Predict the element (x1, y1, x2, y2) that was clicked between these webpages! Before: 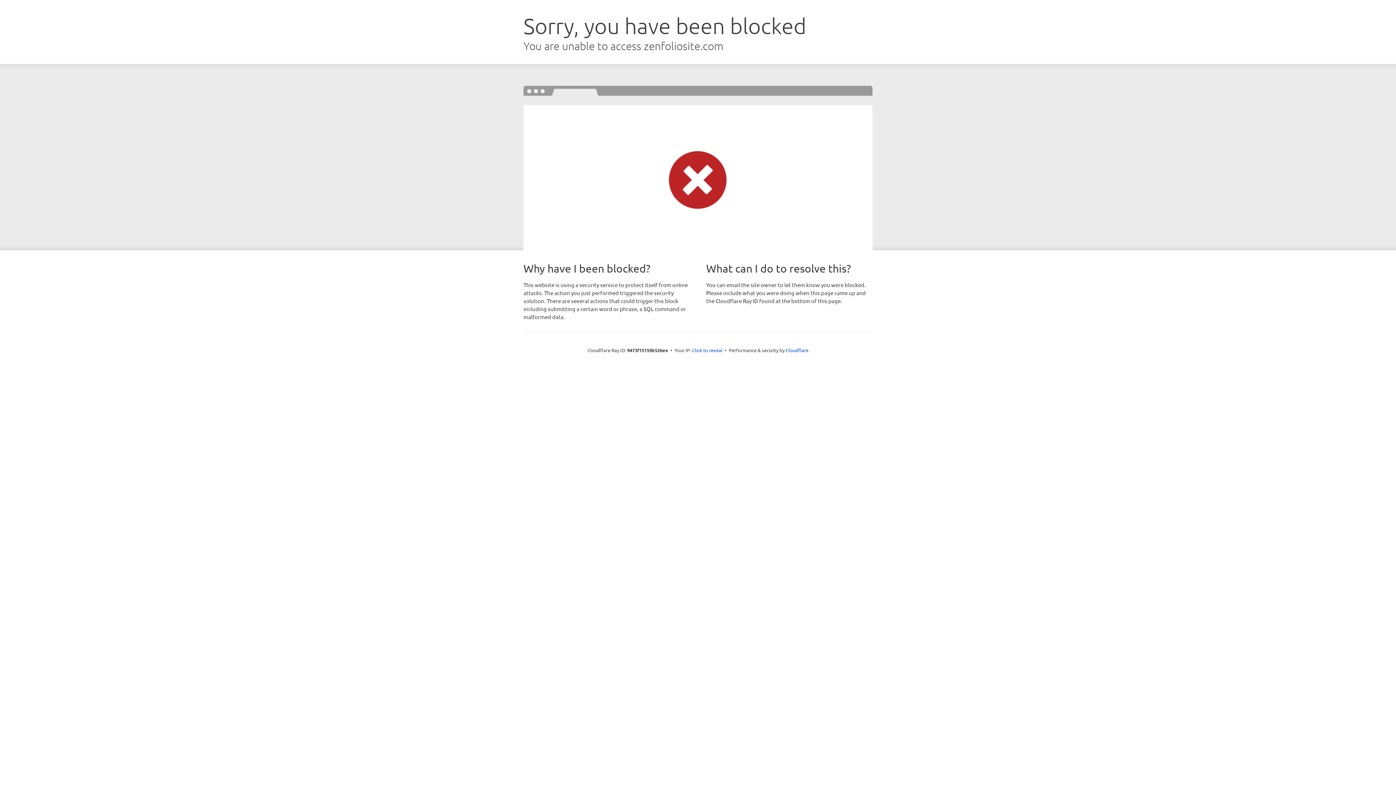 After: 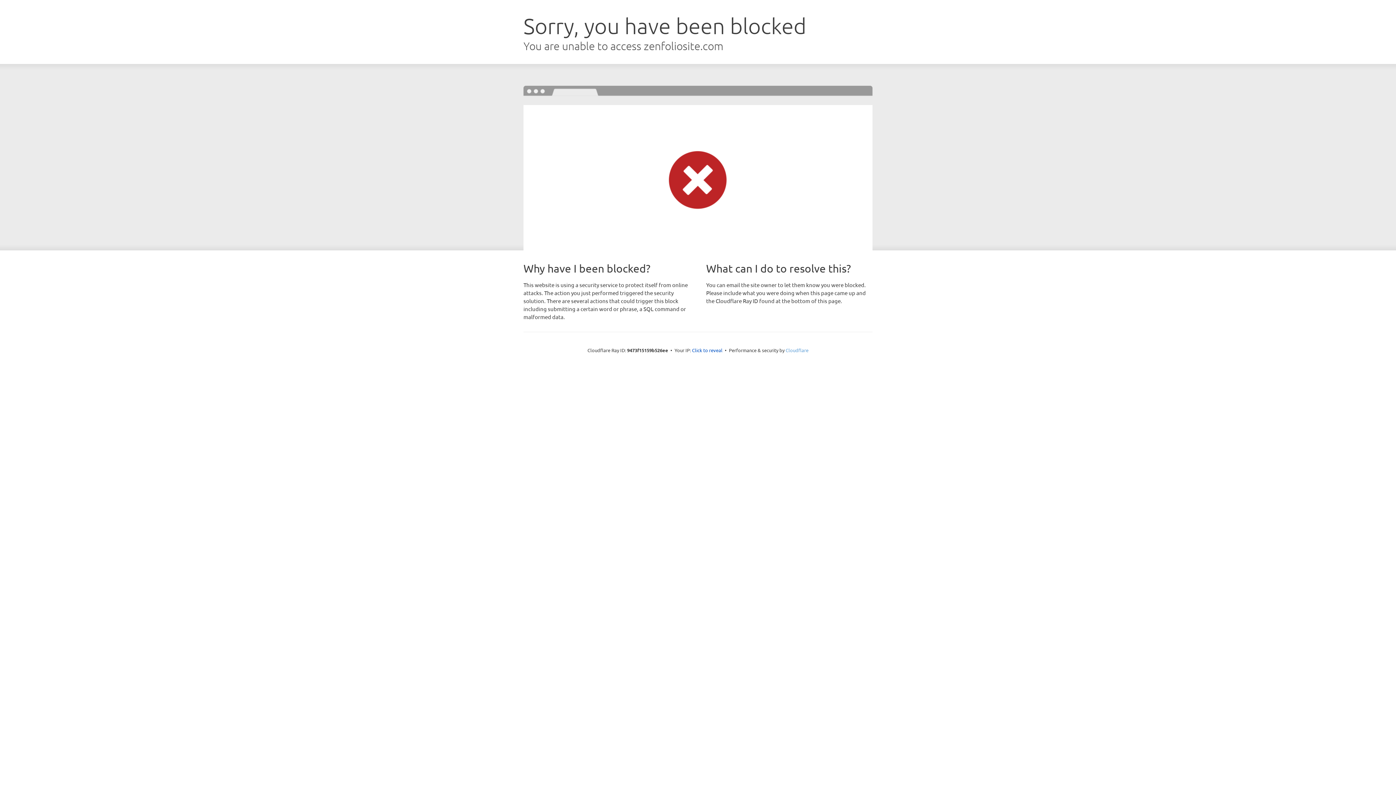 Action: label: Cloudflare bbox: (785, 347, 808, 353)